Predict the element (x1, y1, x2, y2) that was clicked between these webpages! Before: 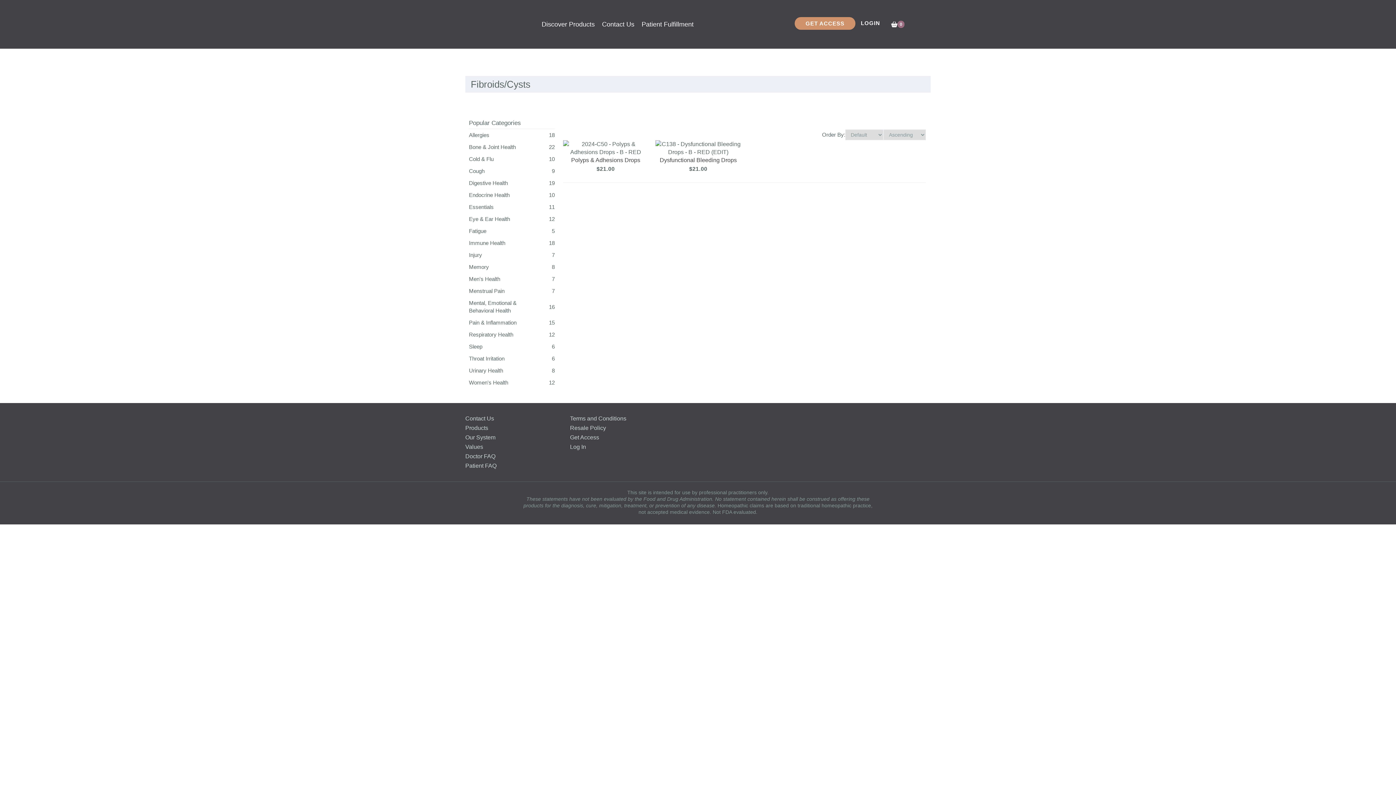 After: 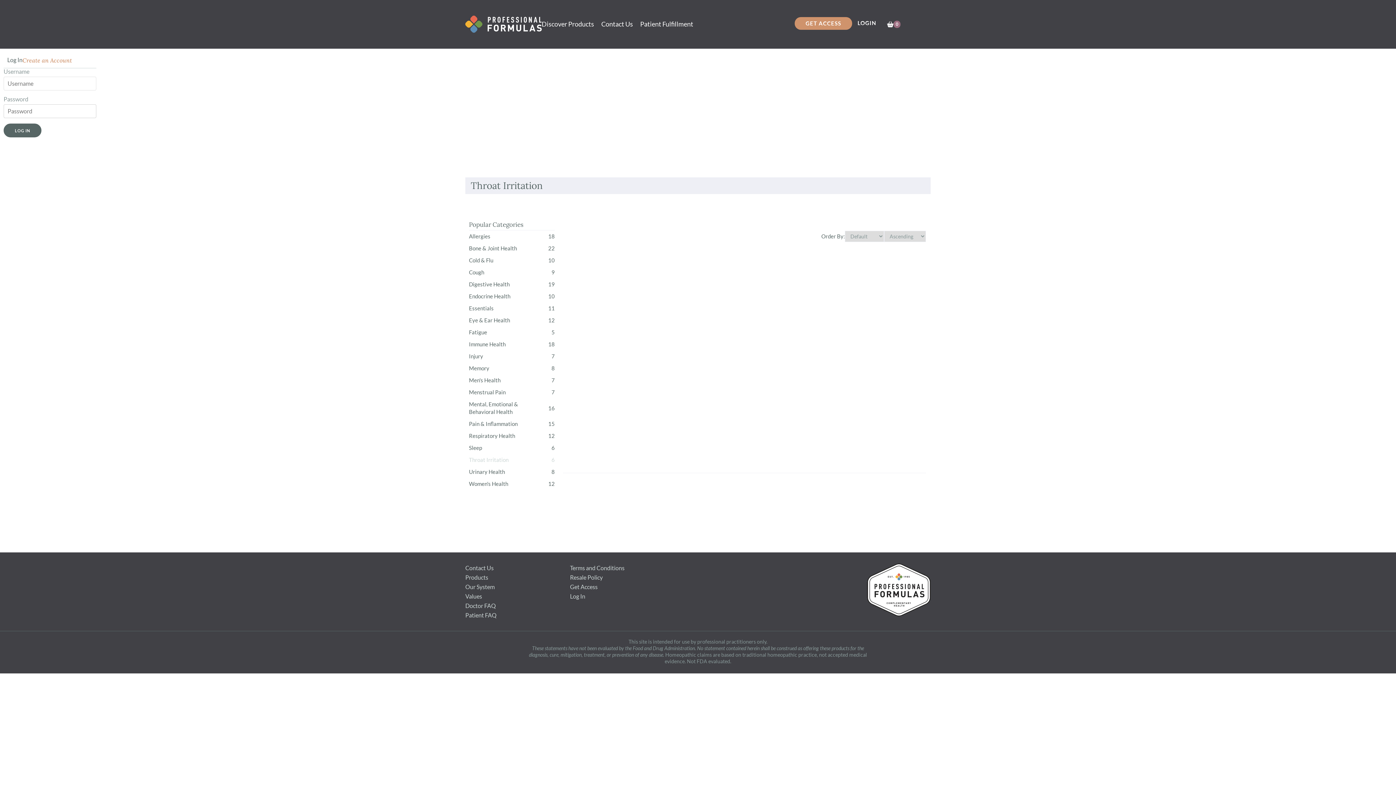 Action: bbox: (465, 352, 558, 364) label: Throat Irritation
6